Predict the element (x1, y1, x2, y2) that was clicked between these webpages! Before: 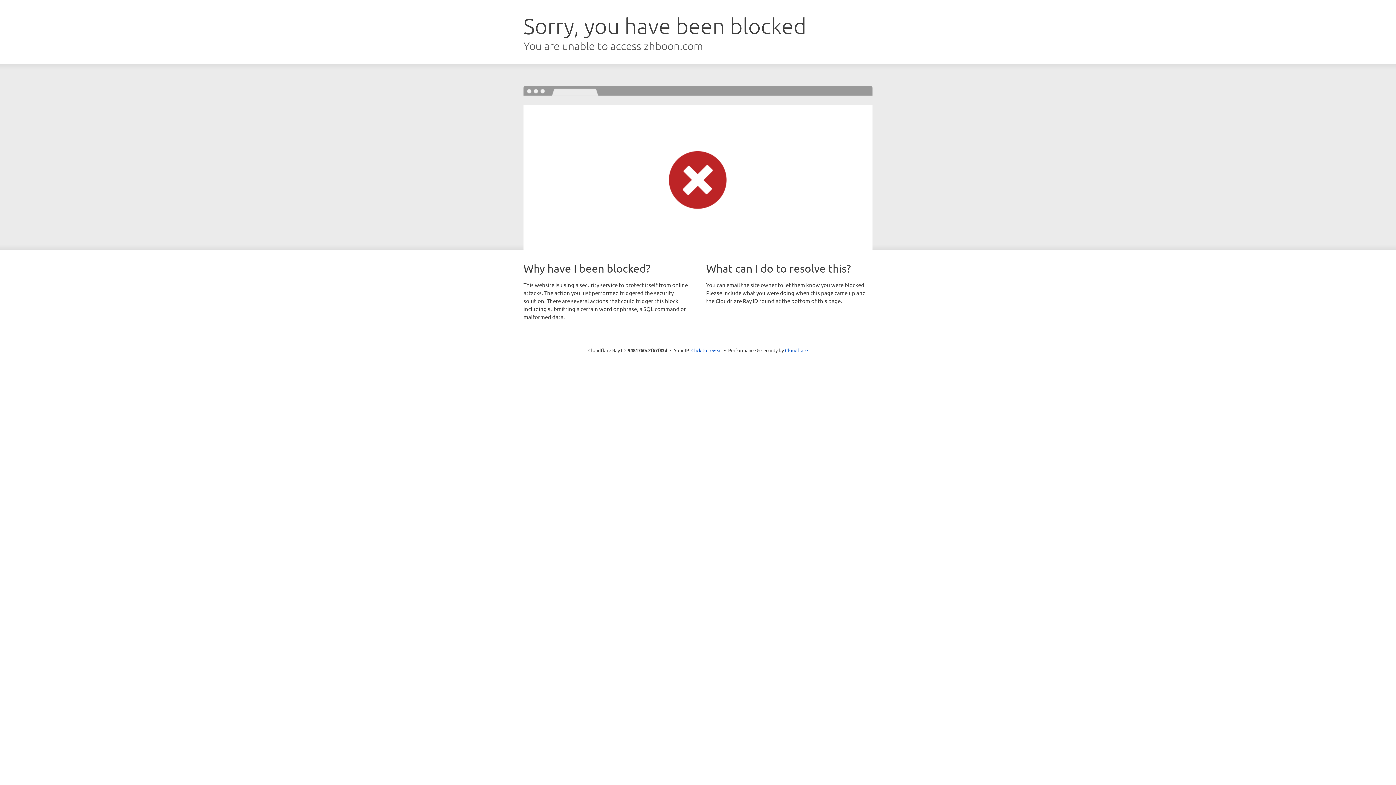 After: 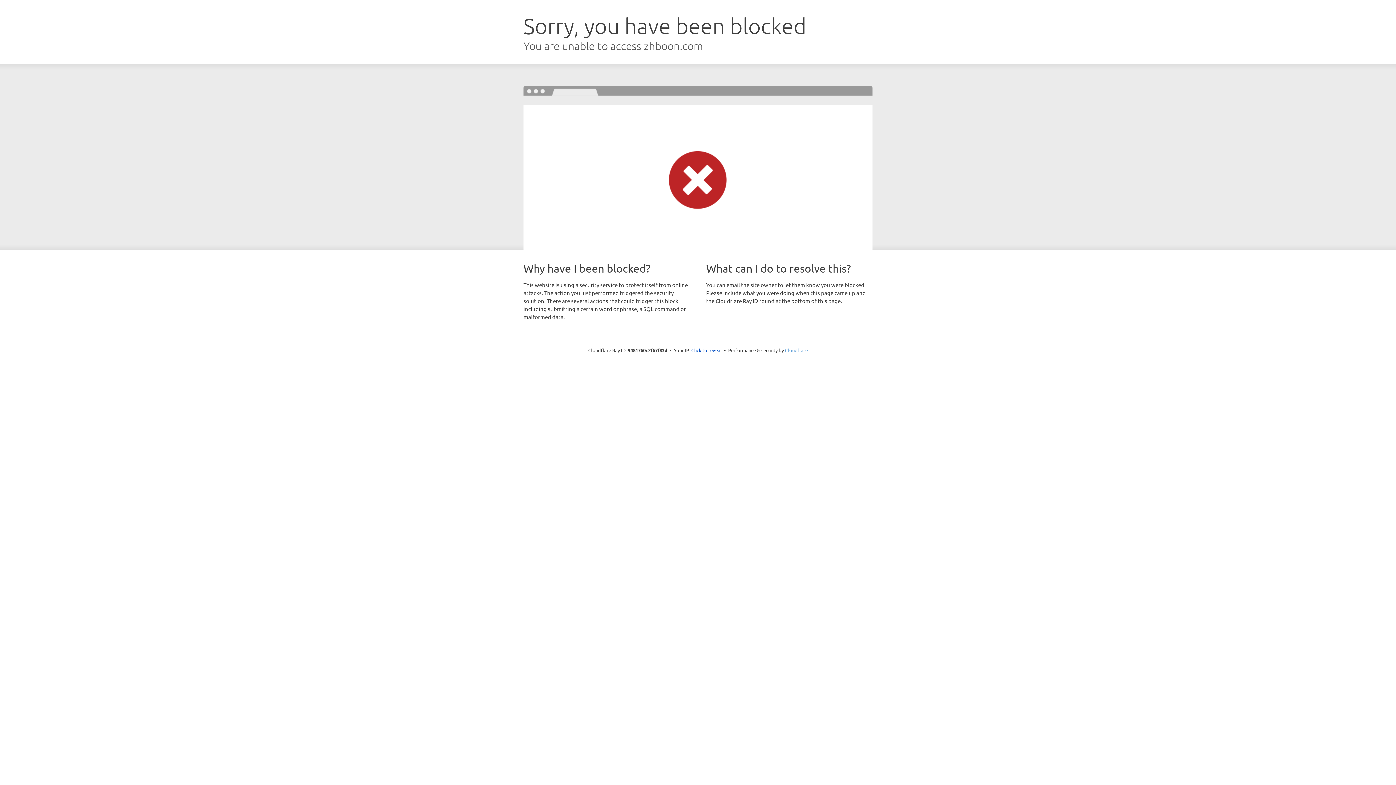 Action: bbox: (785, 347, 808, 353) label: Cloudflare